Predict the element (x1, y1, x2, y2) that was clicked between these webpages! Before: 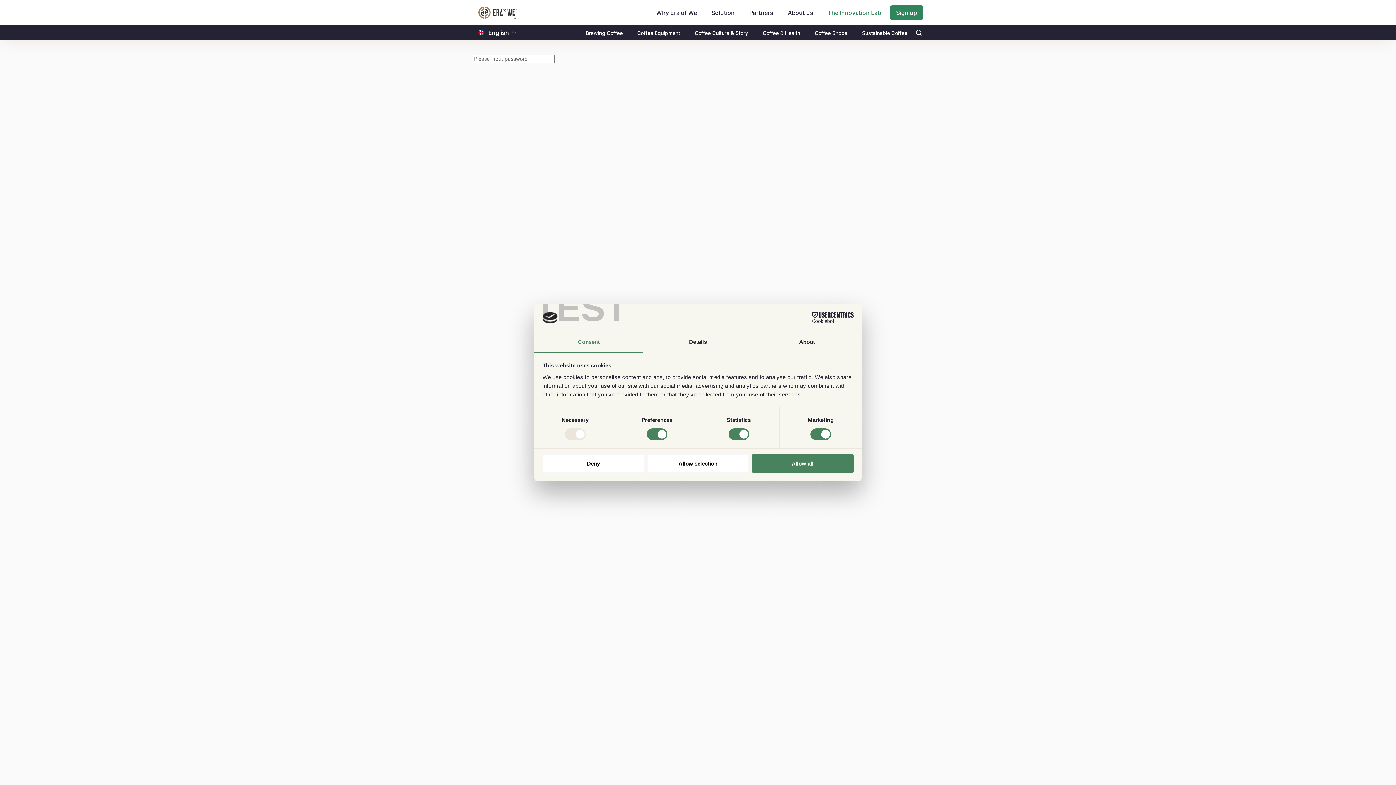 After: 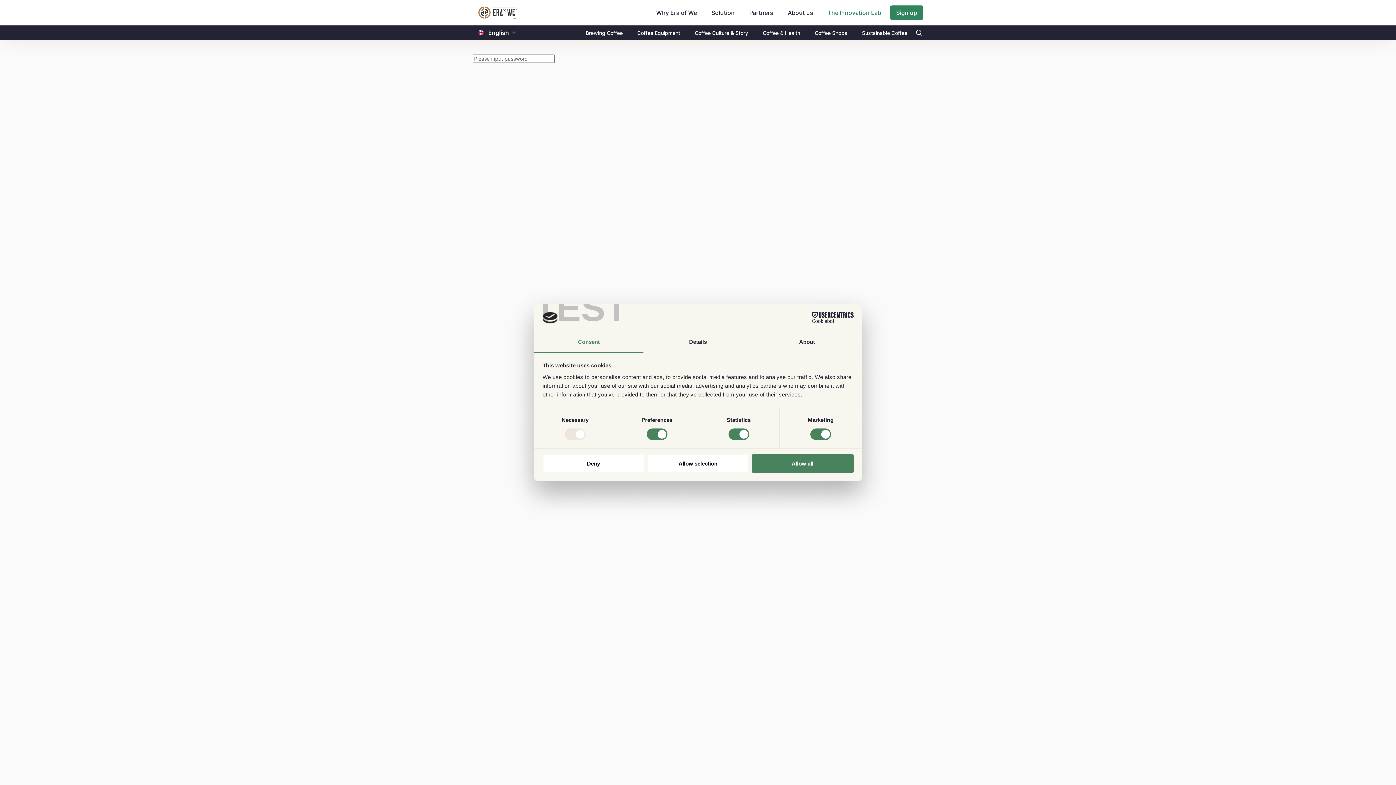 Action: label: Sustainable Coffee bbox: (854, 25, 907, 40)